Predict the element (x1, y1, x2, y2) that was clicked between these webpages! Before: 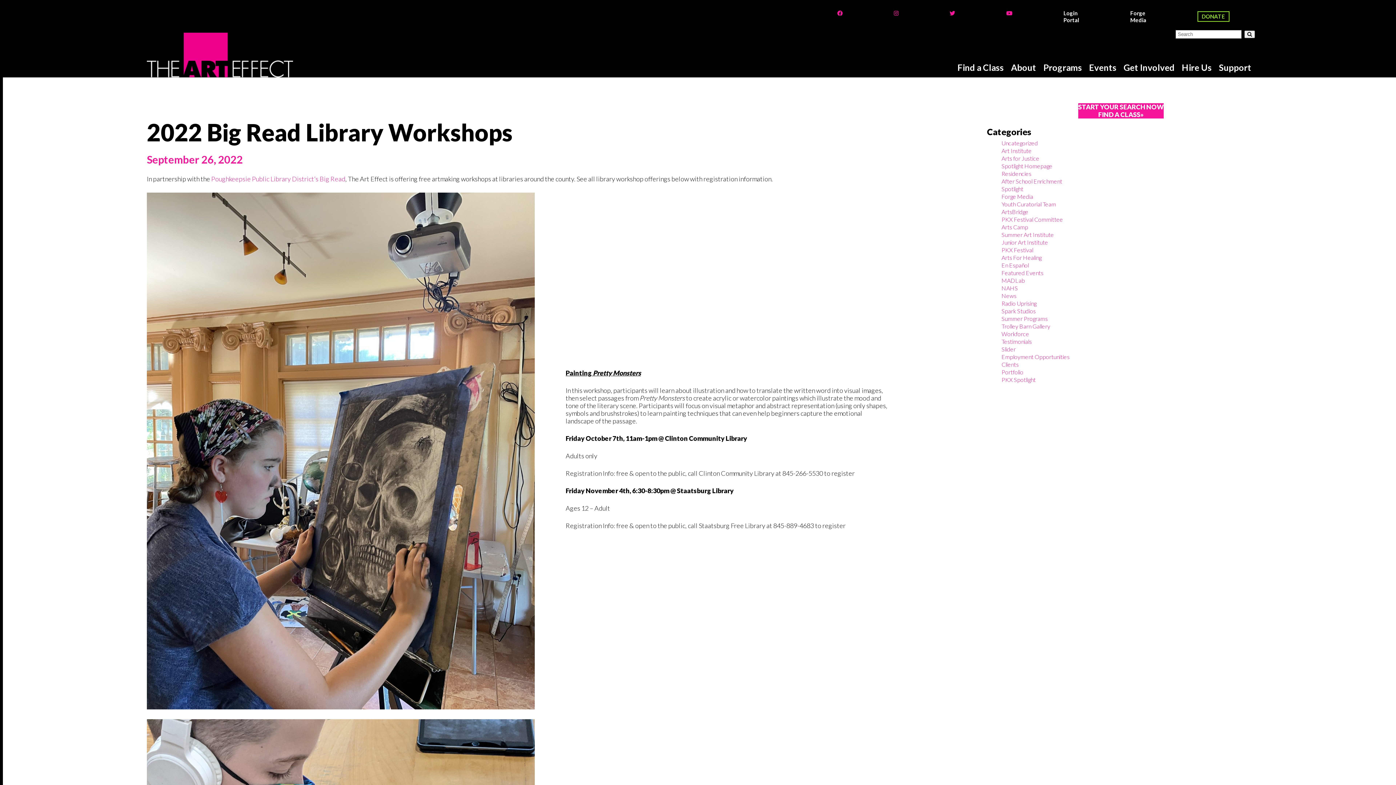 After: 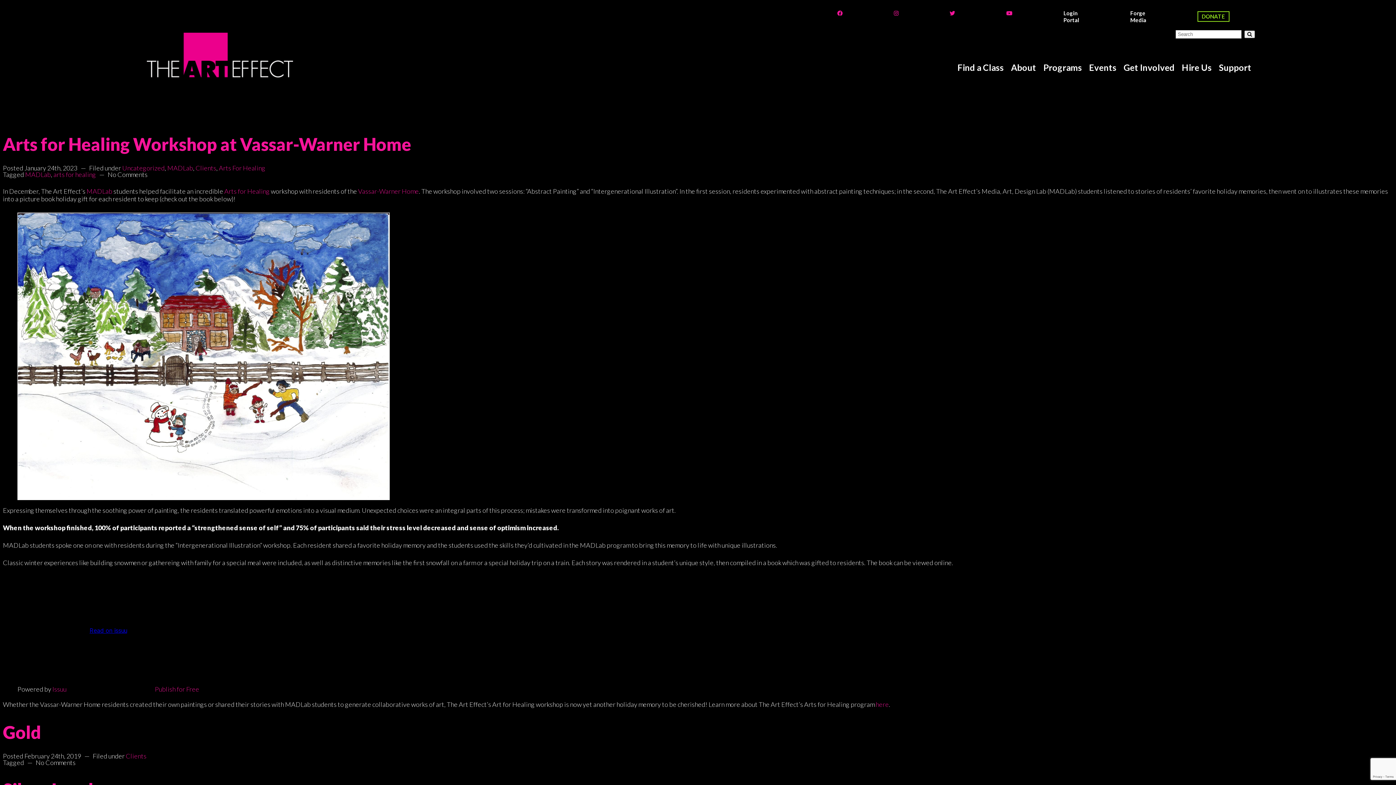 Action: bbox: (1001, 361, 1018, 368) label: Clients